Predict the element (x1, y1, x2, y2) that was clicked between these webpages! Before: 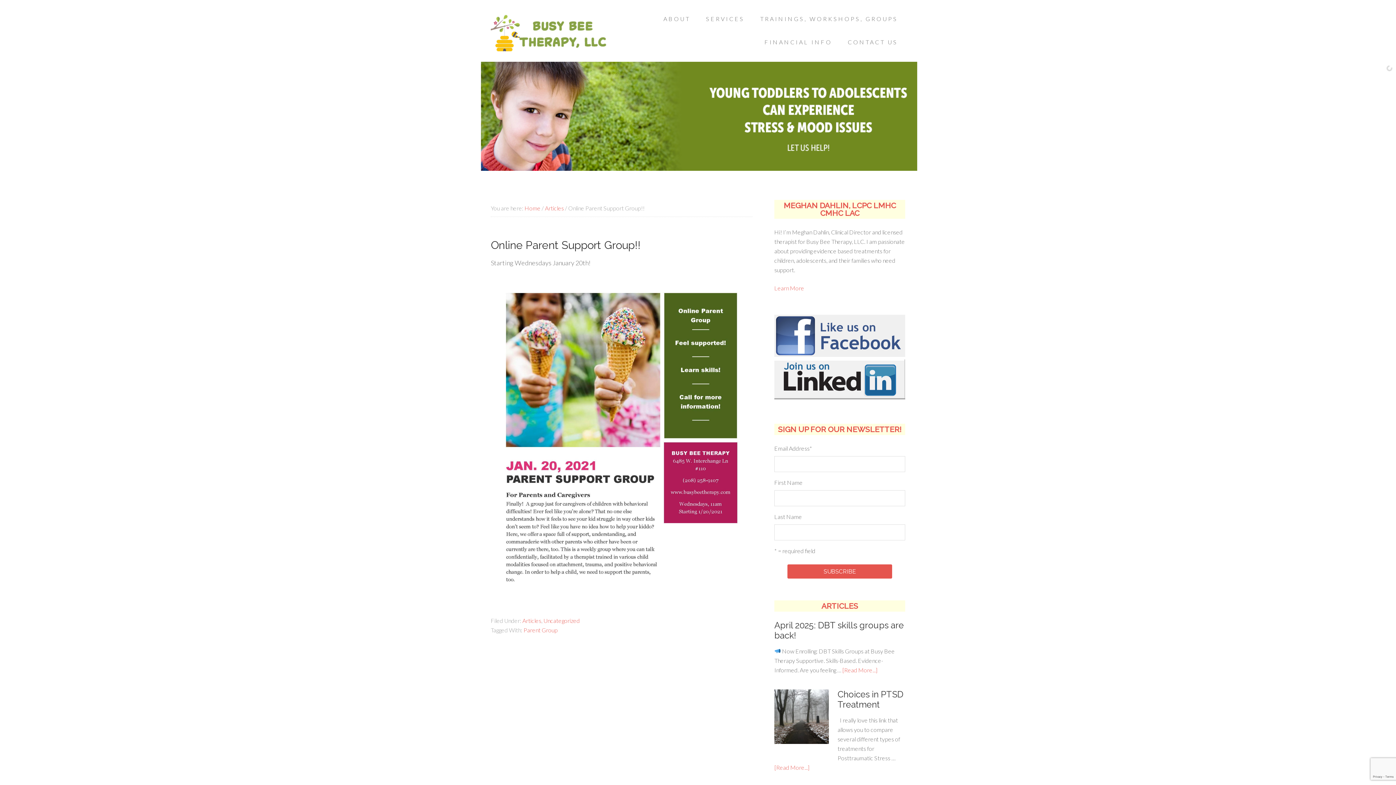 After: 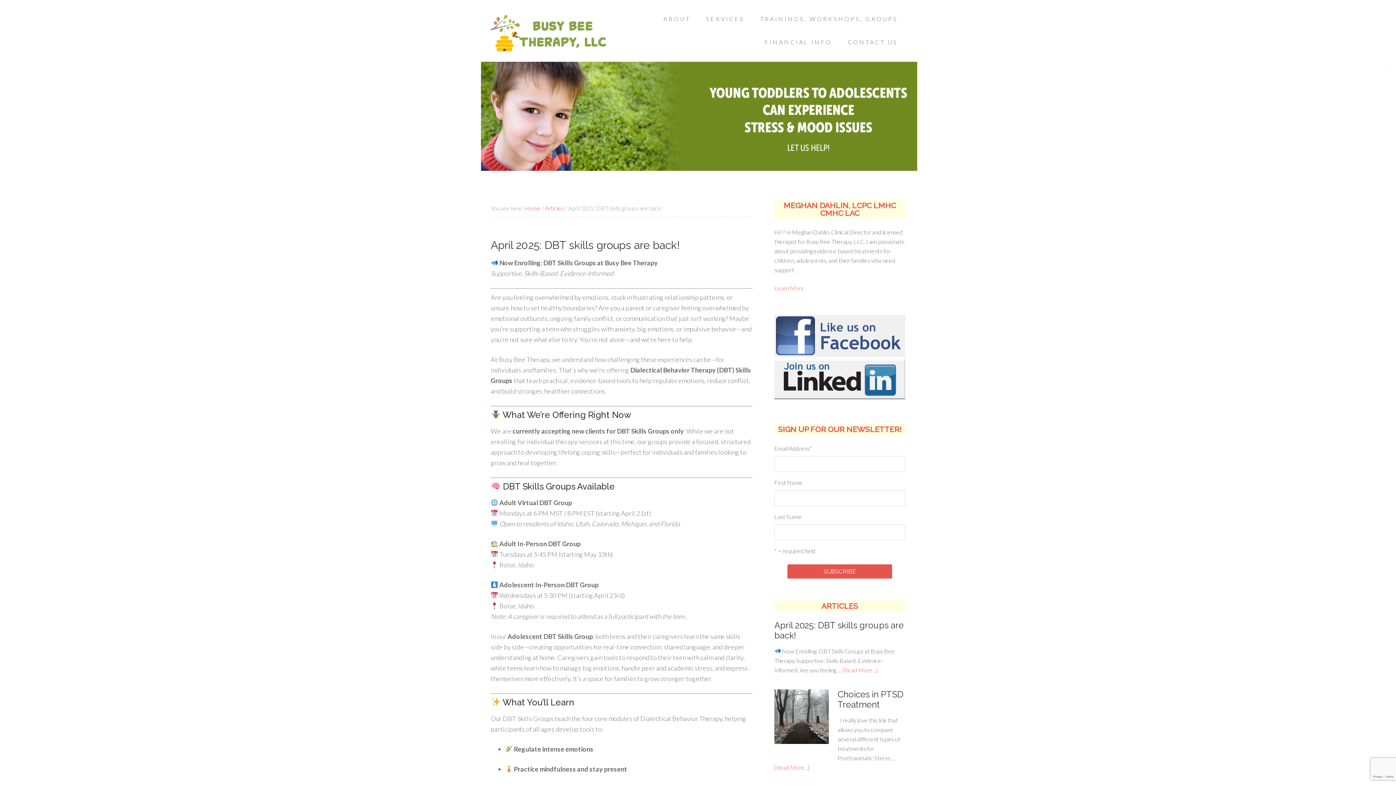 Action: label: [Read More...] bbox: (842, 666, 877, 673)